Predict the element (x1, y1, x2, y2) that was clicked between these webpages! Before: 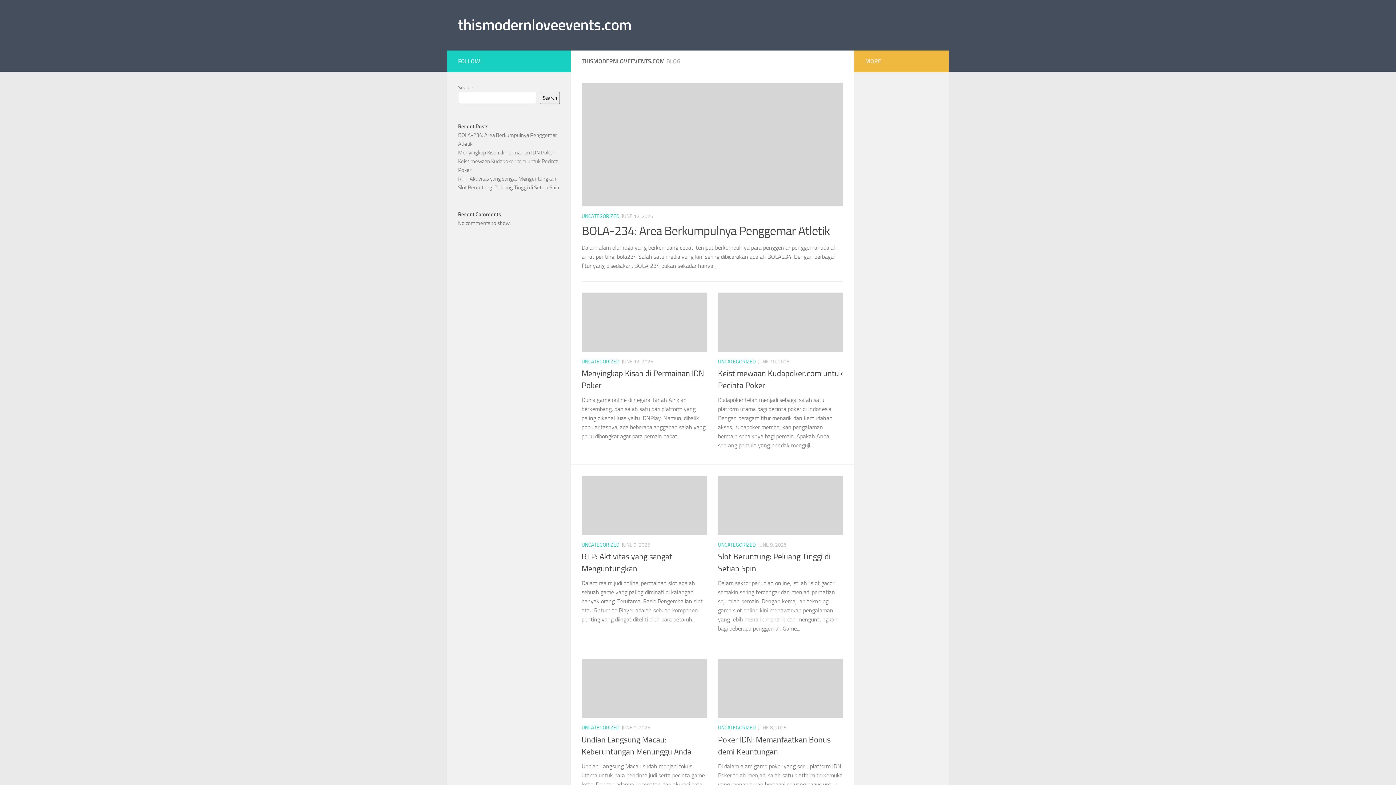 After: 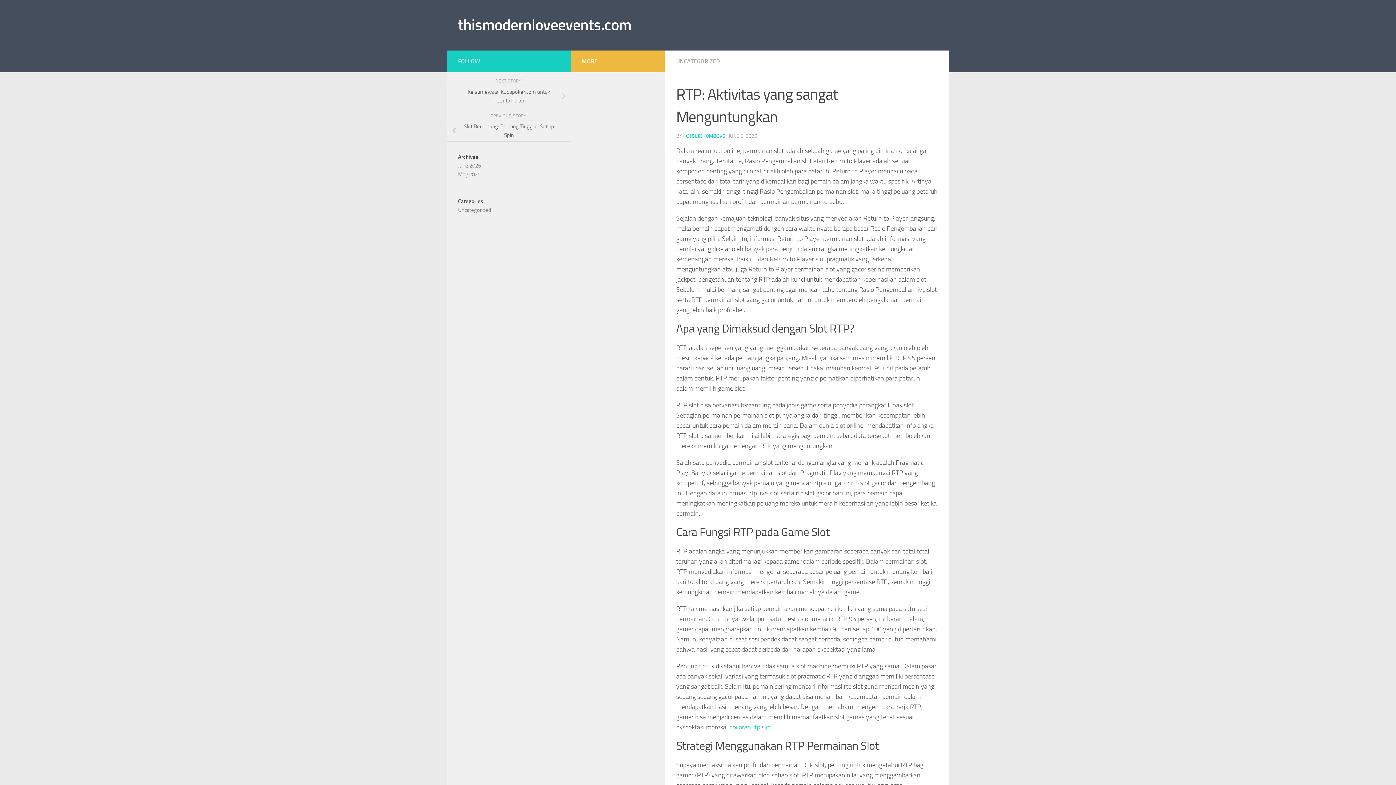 Action: bbox: (581, 476, 707, 535)